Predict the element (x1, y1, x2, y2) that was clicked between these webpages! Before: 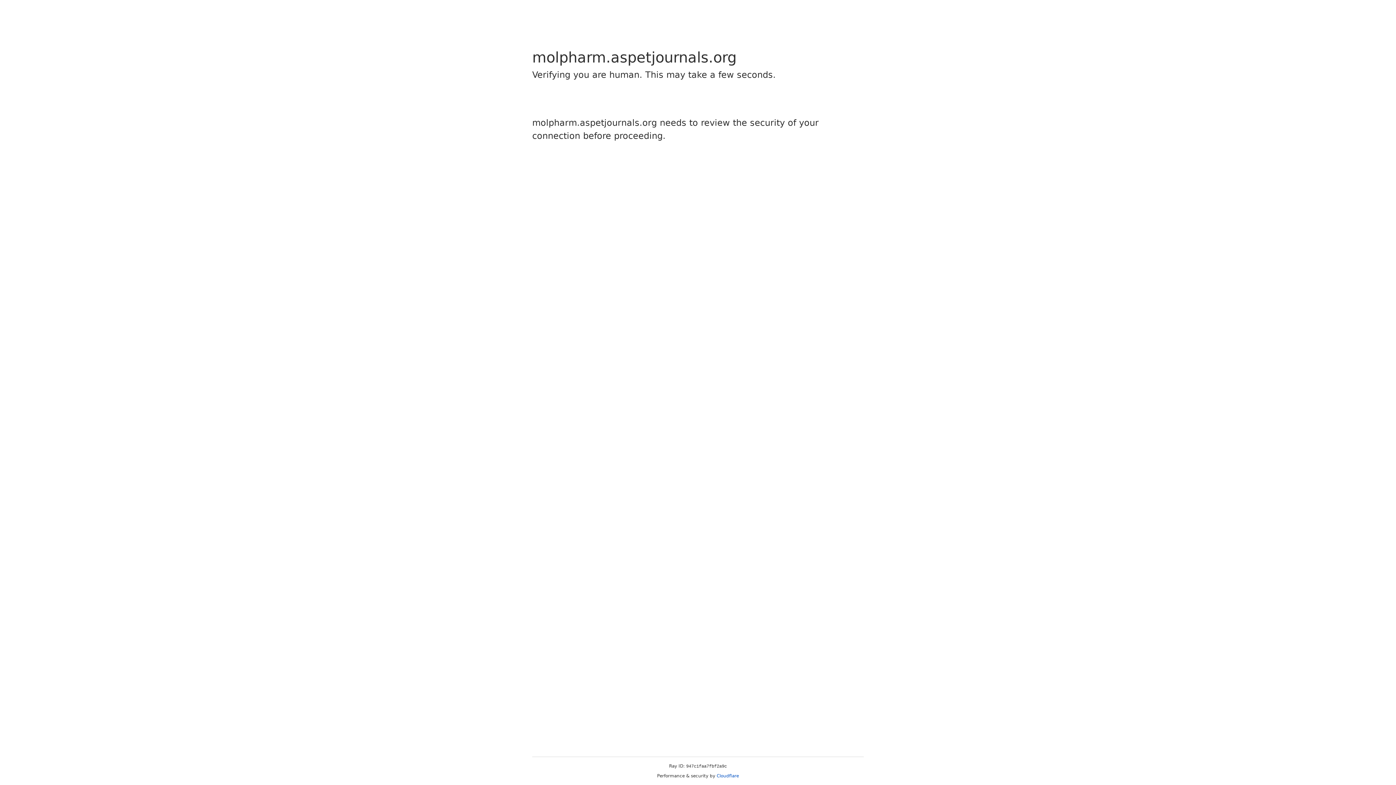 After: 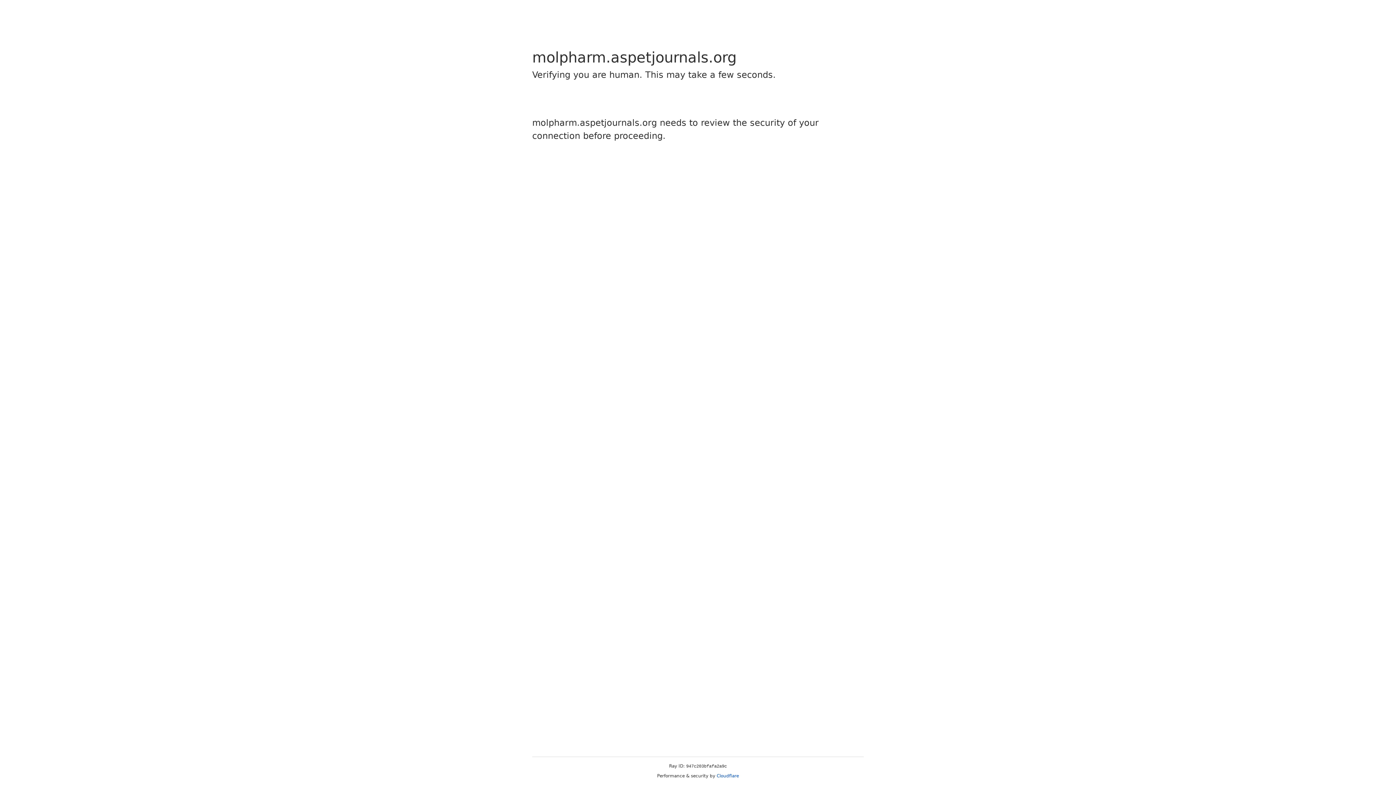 Action: label: Cloudflare bbox: (716, 773, 739, 778)